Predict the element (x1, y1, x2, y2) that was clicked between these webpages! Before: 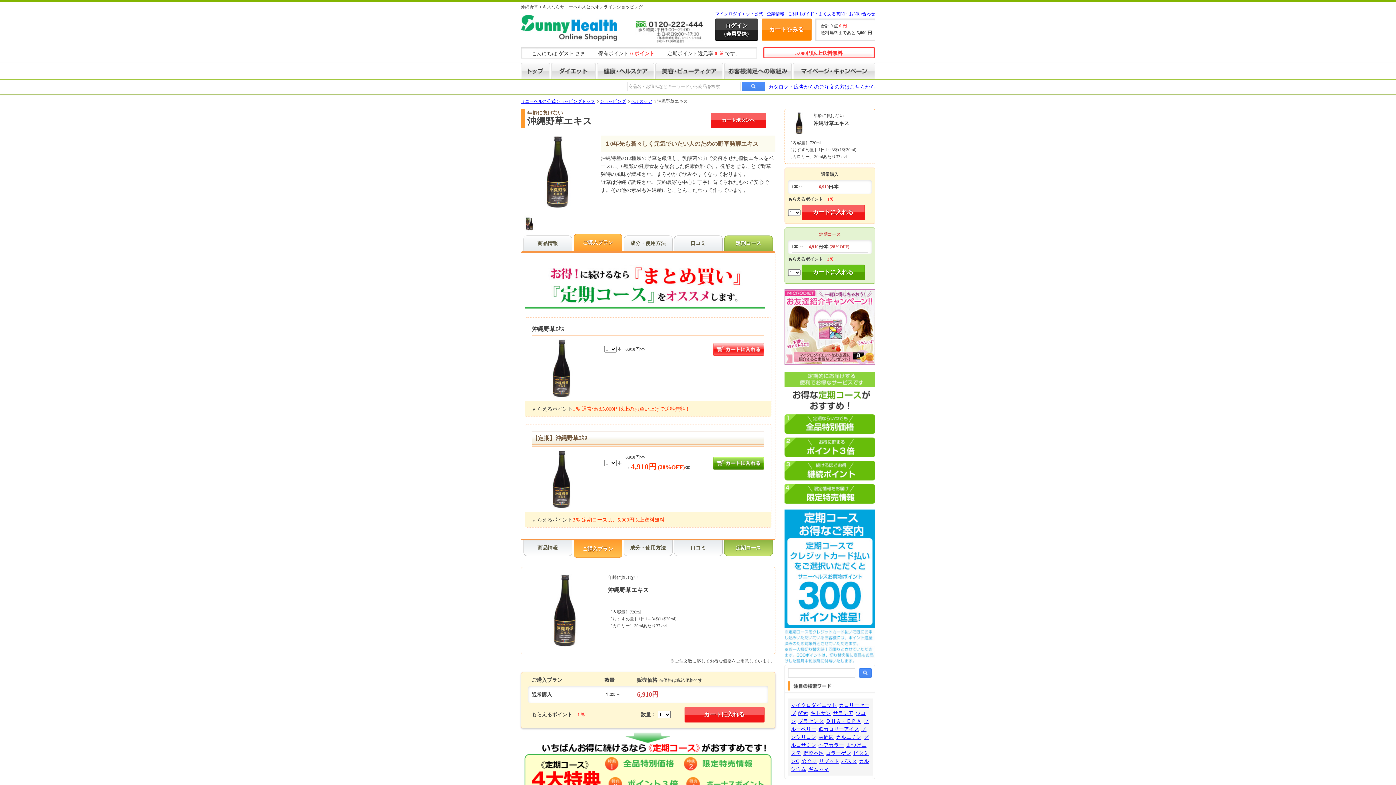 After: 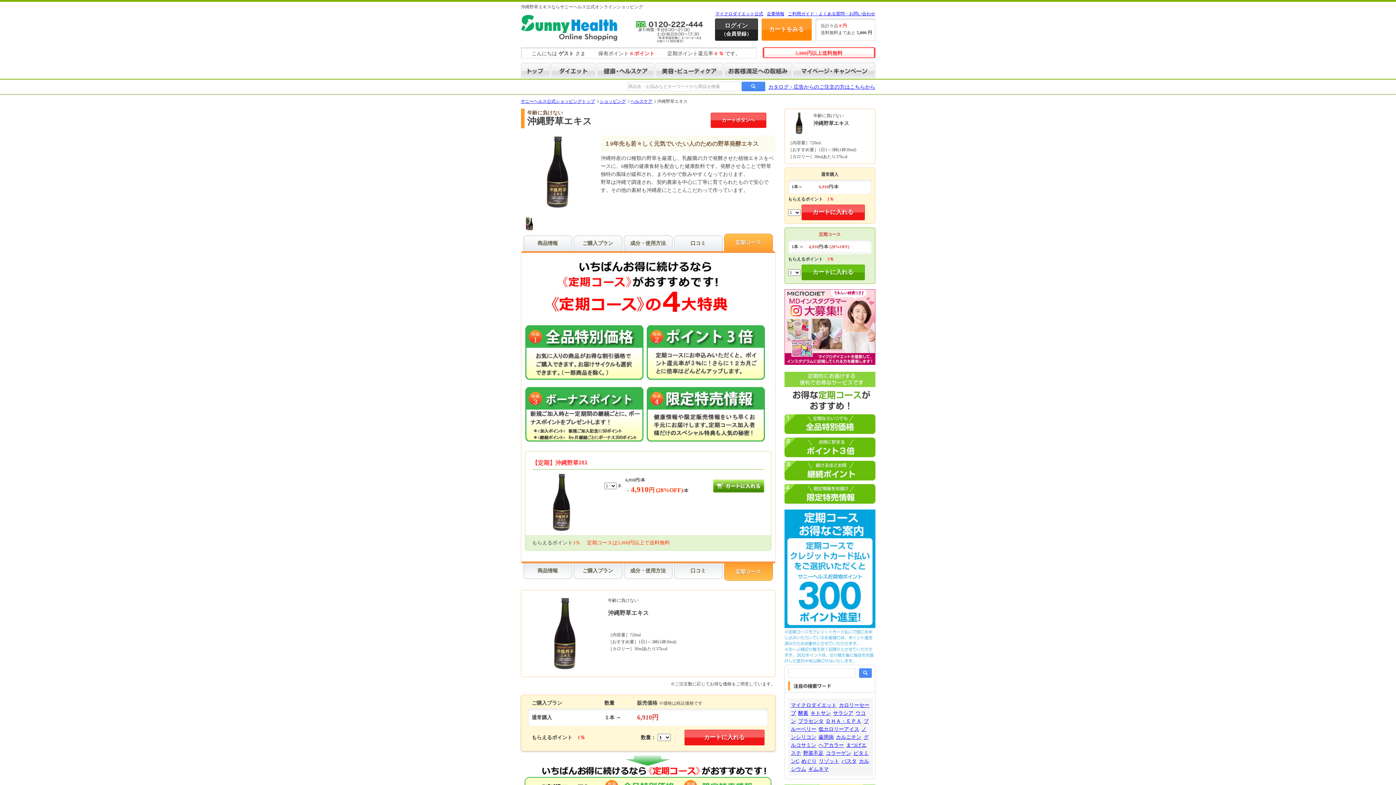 Action: label: 定期コース bbox: (724, 540, 772, 556)